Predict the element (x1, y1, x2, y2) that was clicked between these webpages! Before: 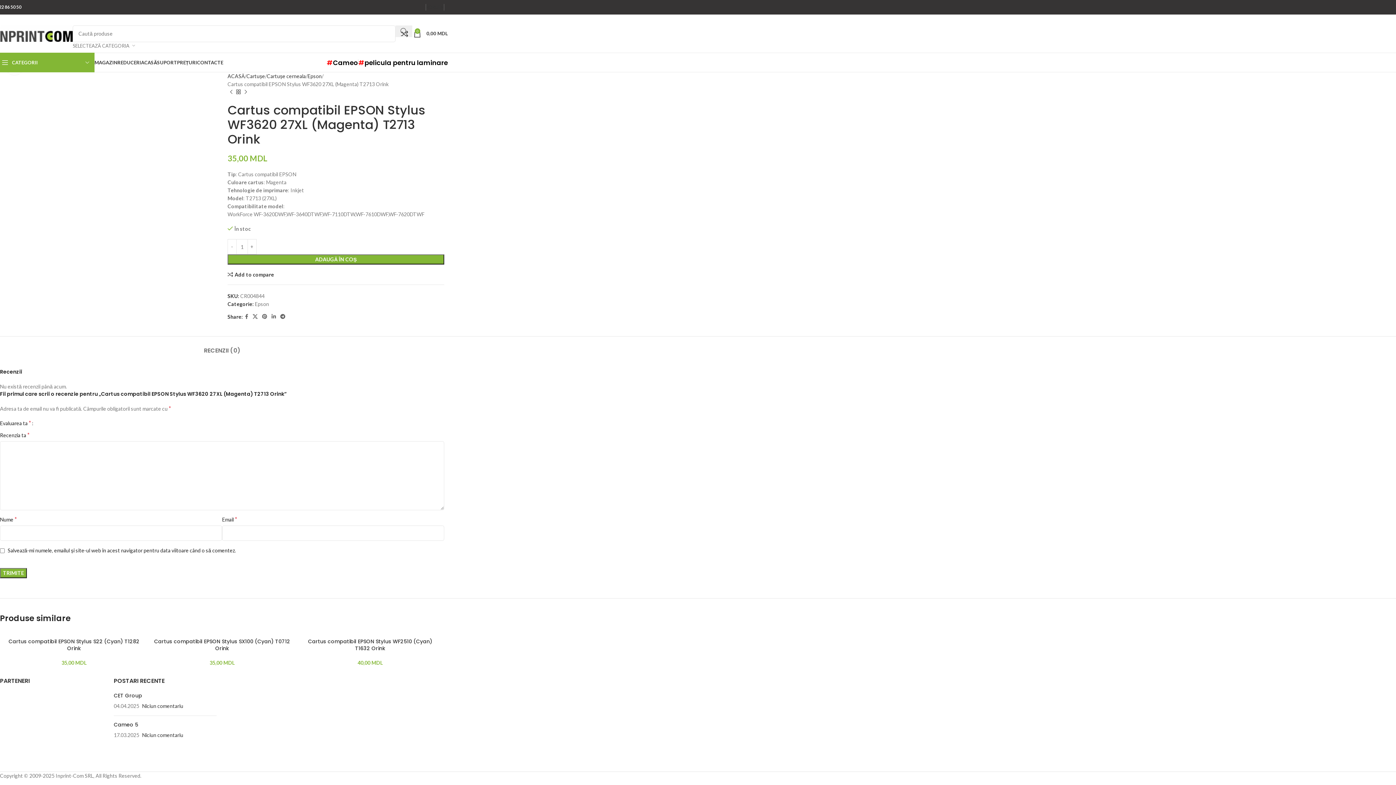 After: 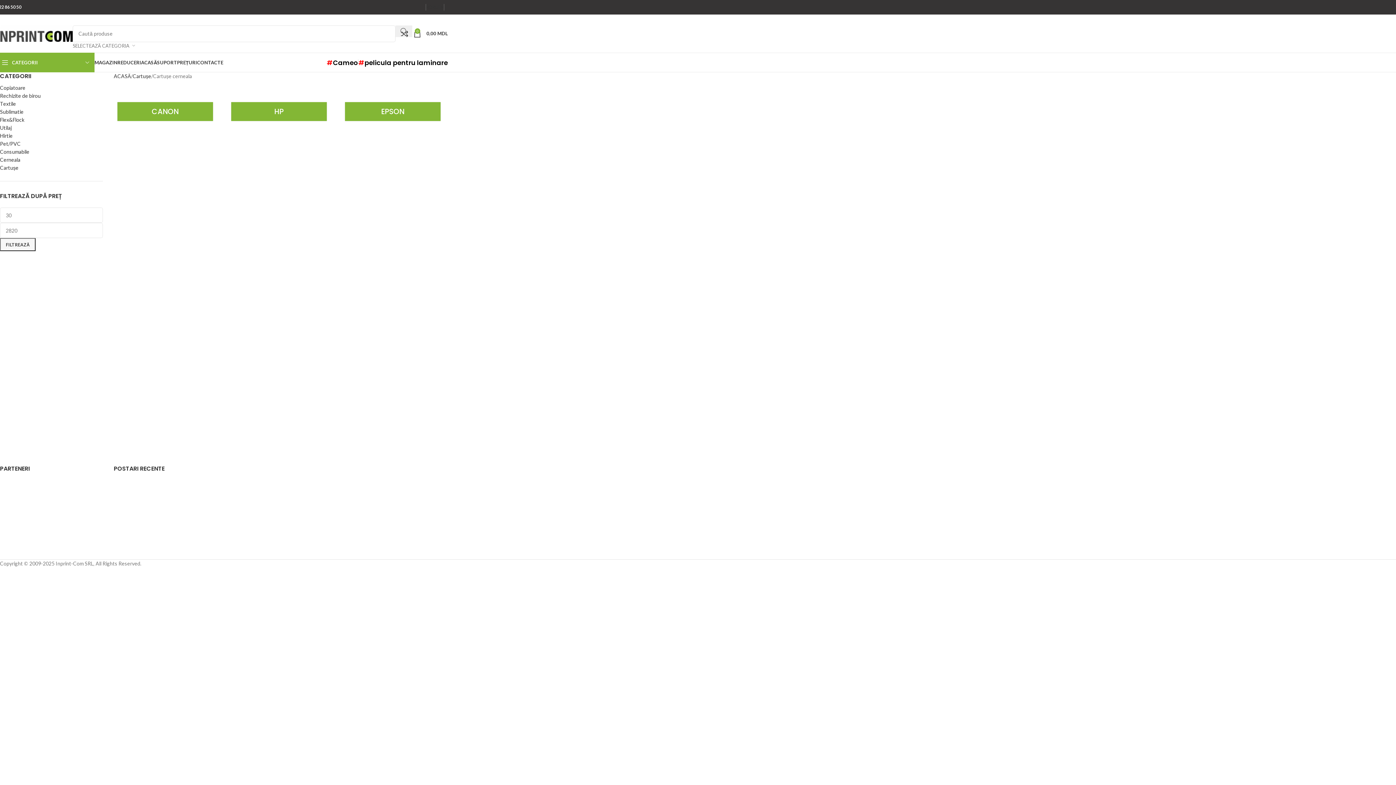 Action: label: Cartușe cerneala bbox: (266, 72, 305, 80)